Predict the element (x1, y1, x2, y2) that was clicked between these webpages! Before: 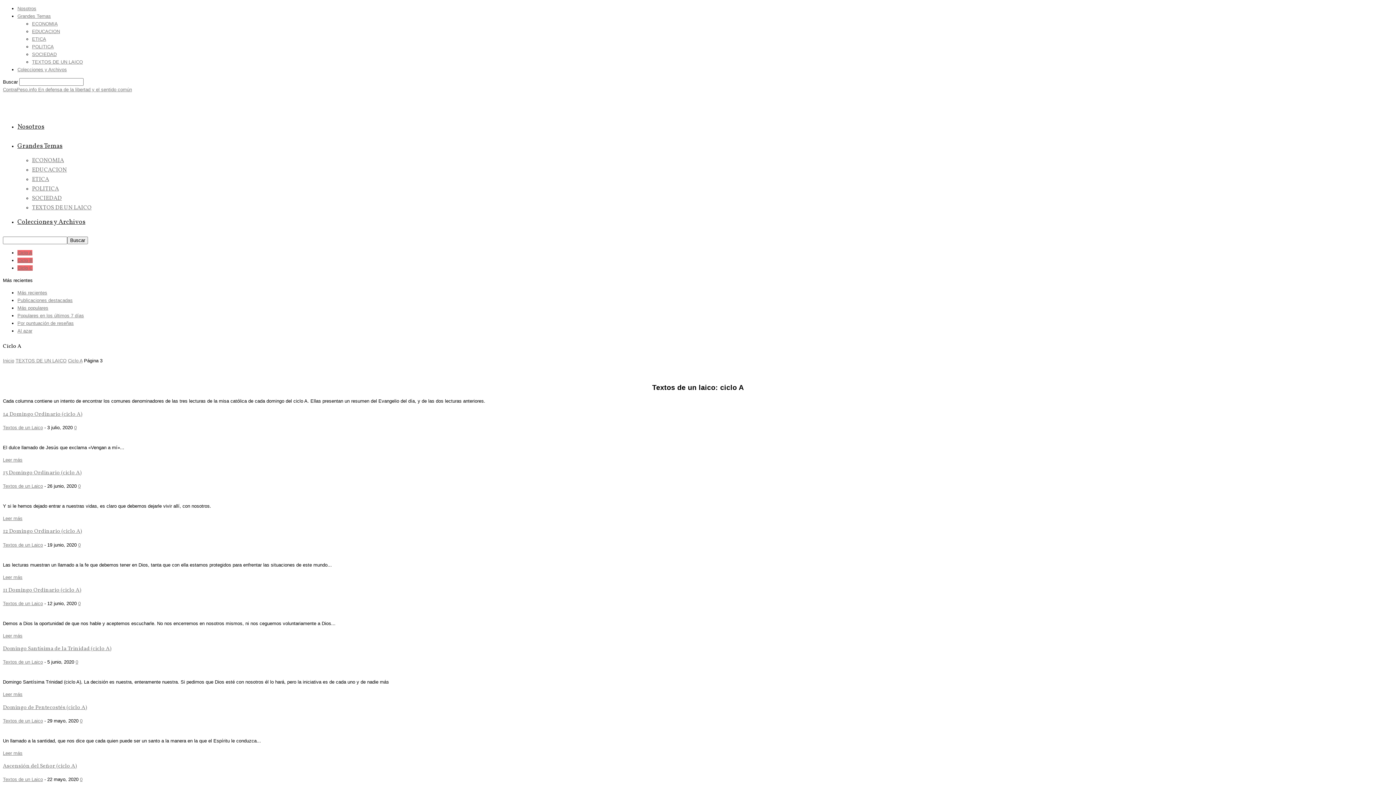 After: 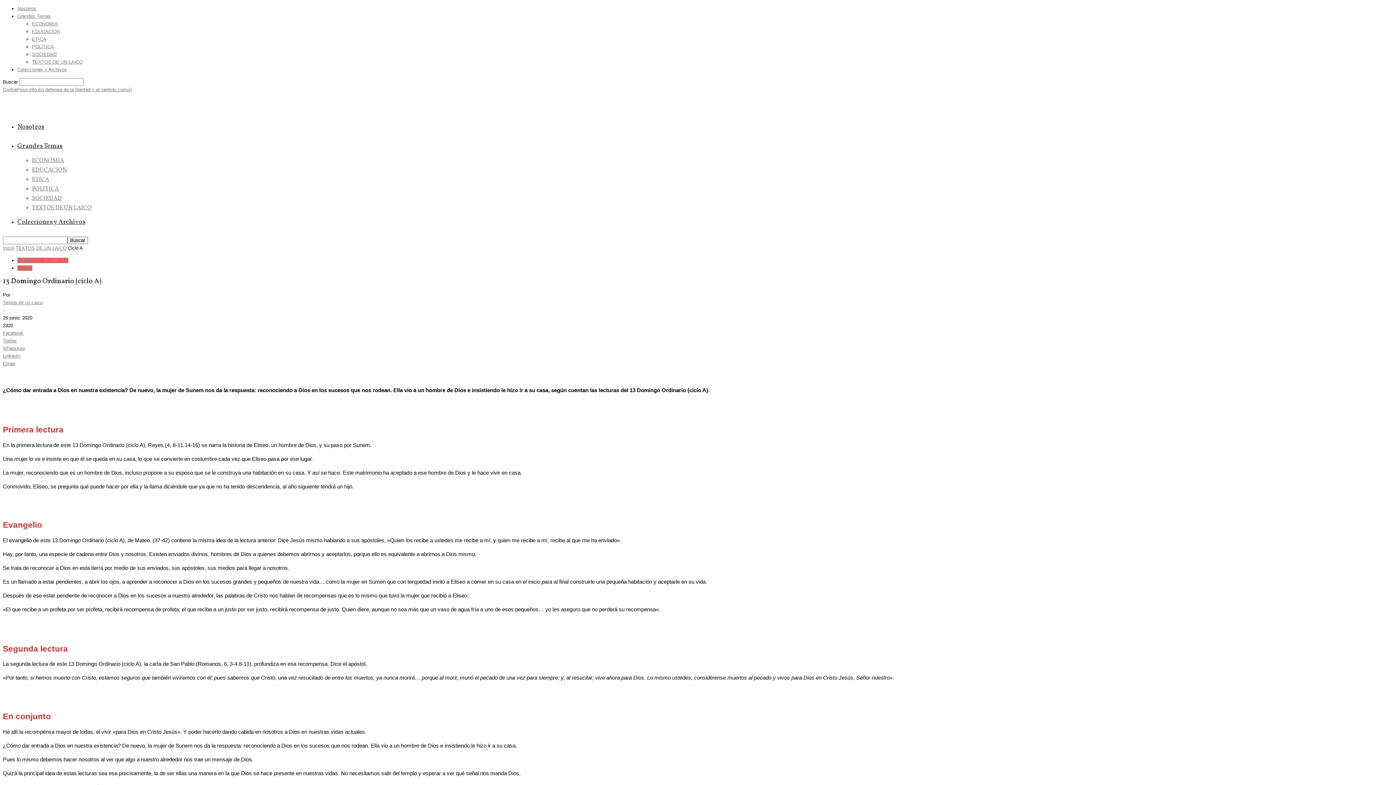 Action: label: 13 Domingo Ordinario (ciclo A) bbox: (2, 469, 81, 477)